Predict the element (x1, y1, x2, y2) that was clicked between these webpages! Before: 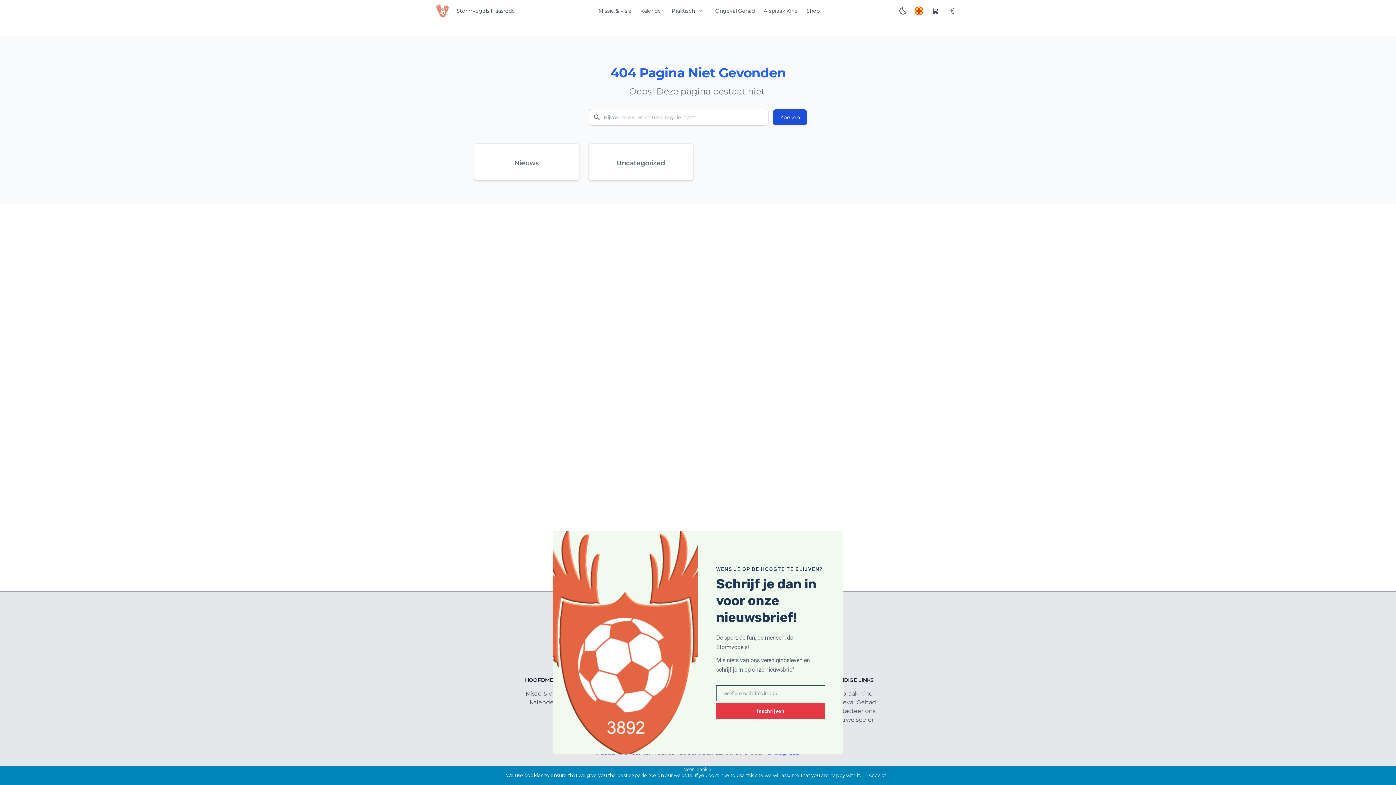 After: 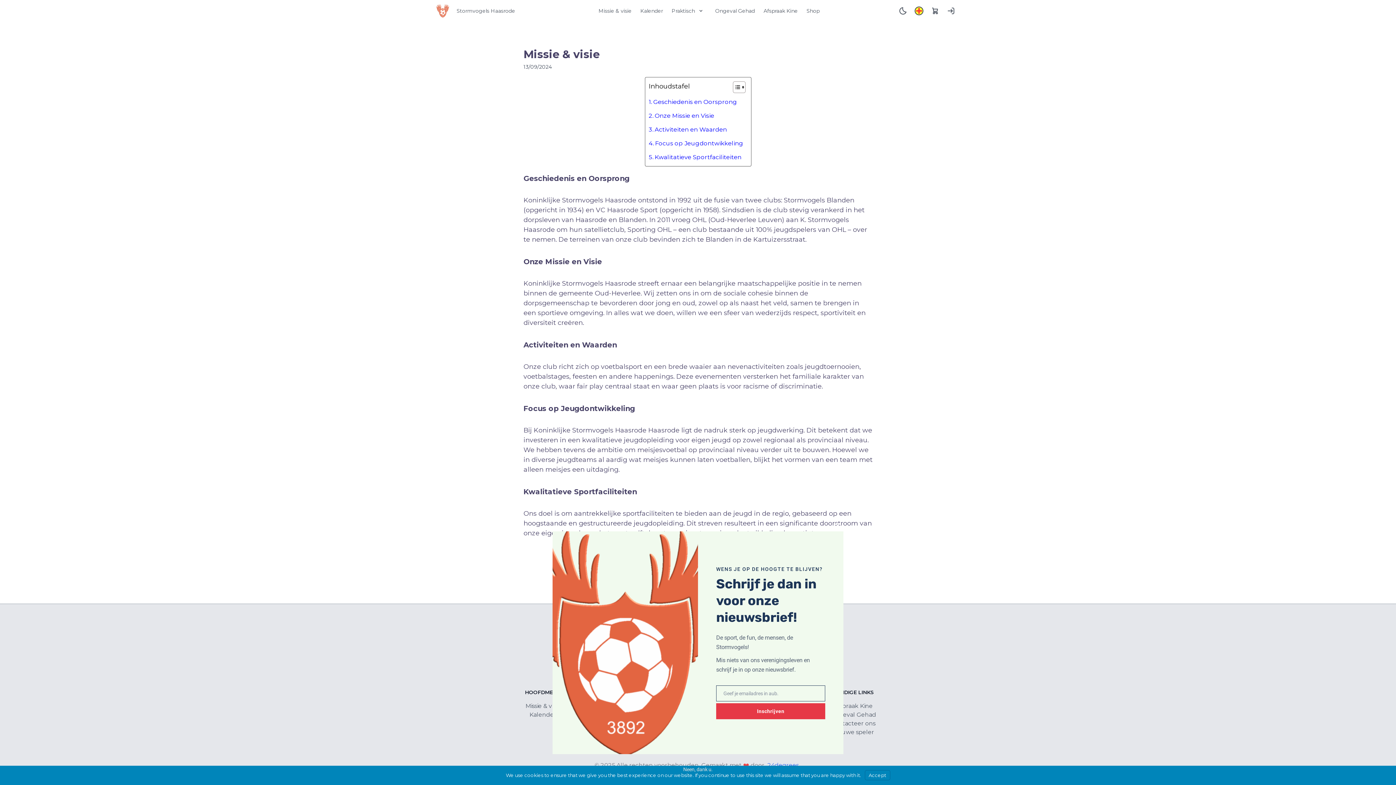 Action: label: Missie & visie bbox: (598, 7, 631, 14)